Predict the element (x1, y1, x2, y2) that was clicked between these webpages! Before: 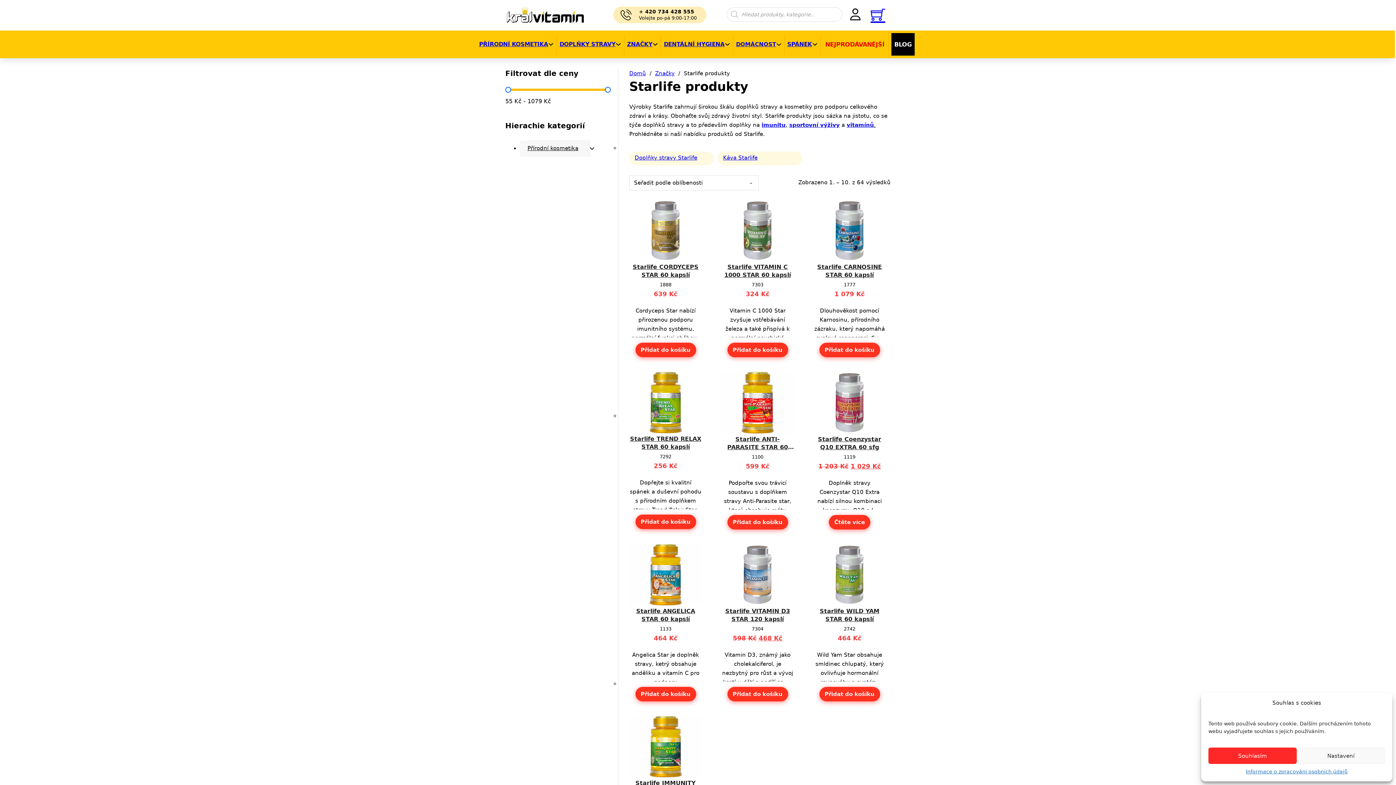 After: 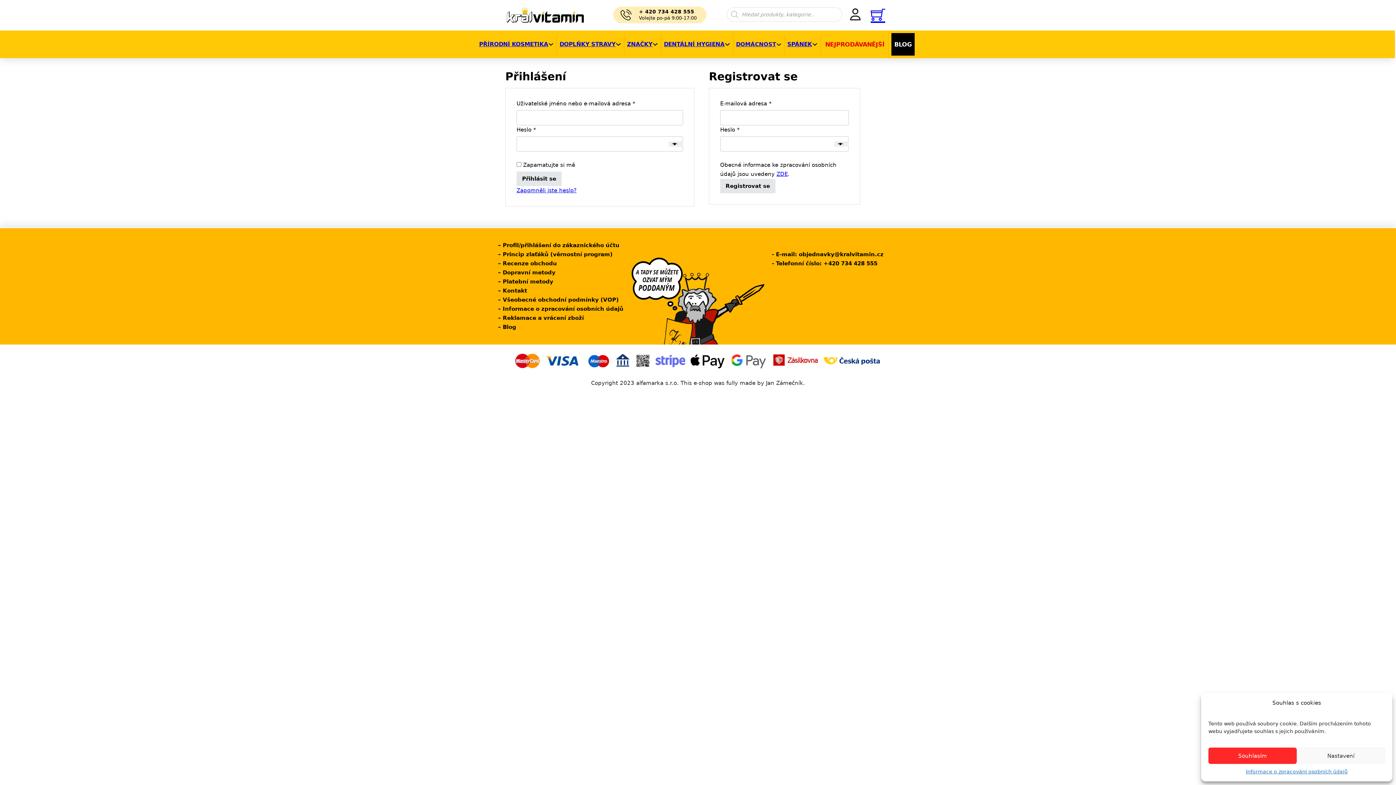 Action: bbox: (850, 7, 860, 21)